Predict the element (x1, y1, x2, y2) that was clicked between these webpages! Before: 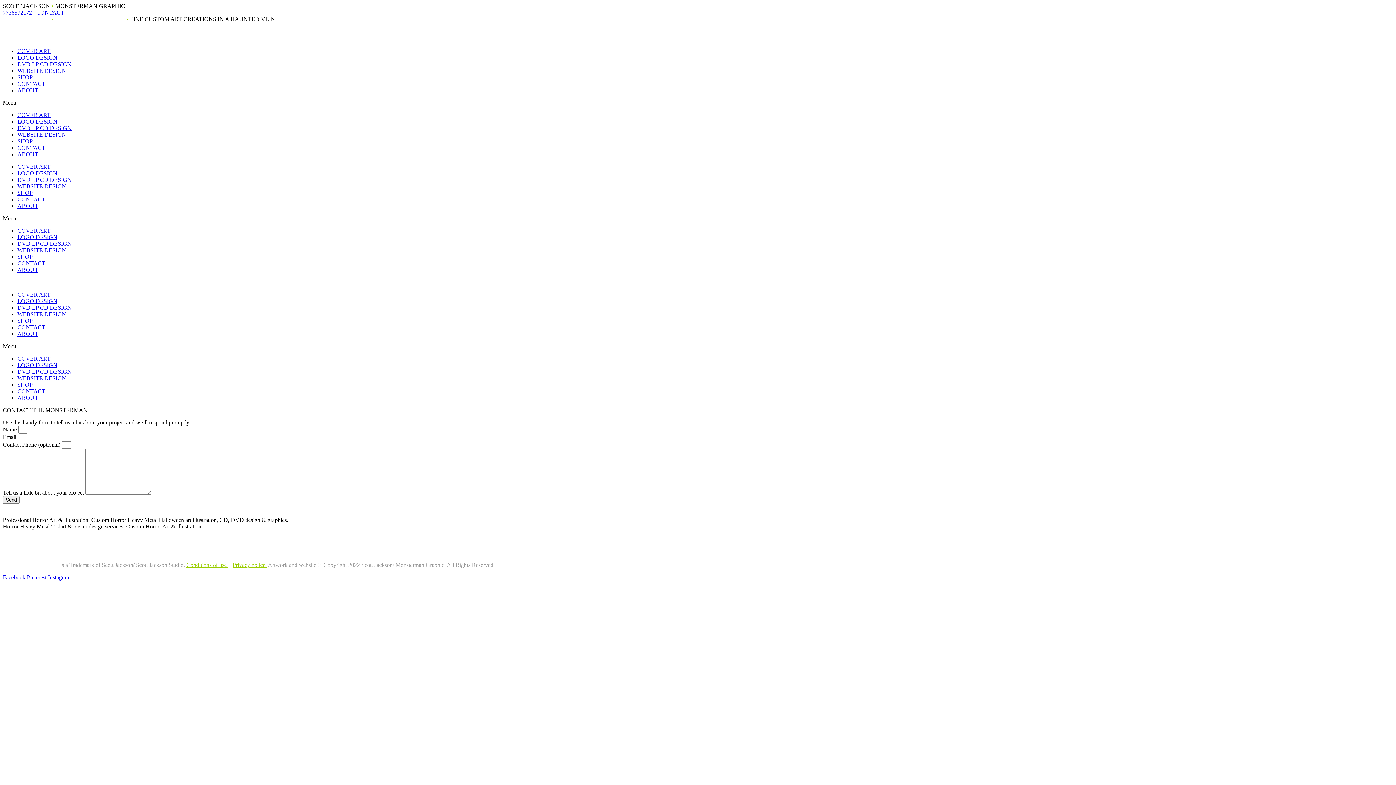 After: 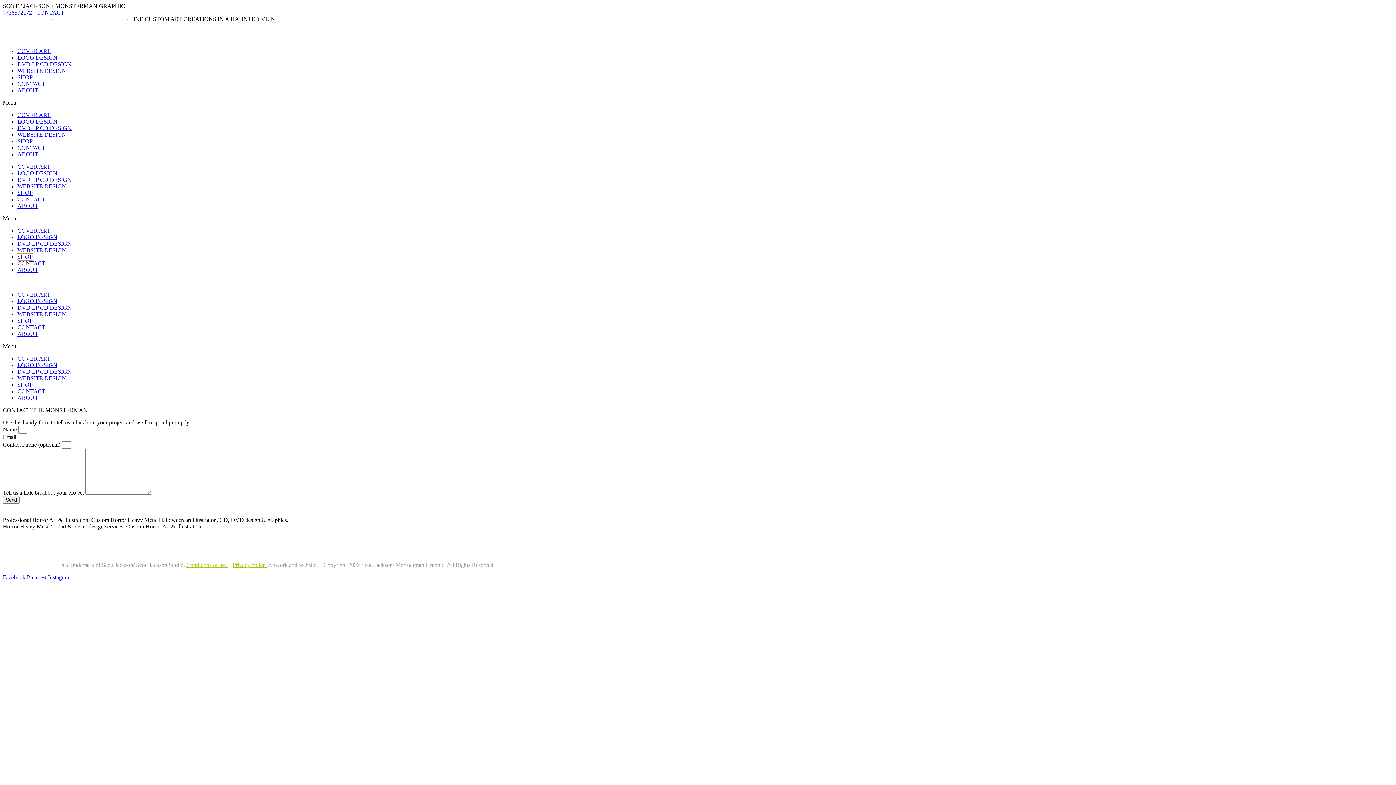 Action: bbox: (17, 253, 32, 260) label: SHOP